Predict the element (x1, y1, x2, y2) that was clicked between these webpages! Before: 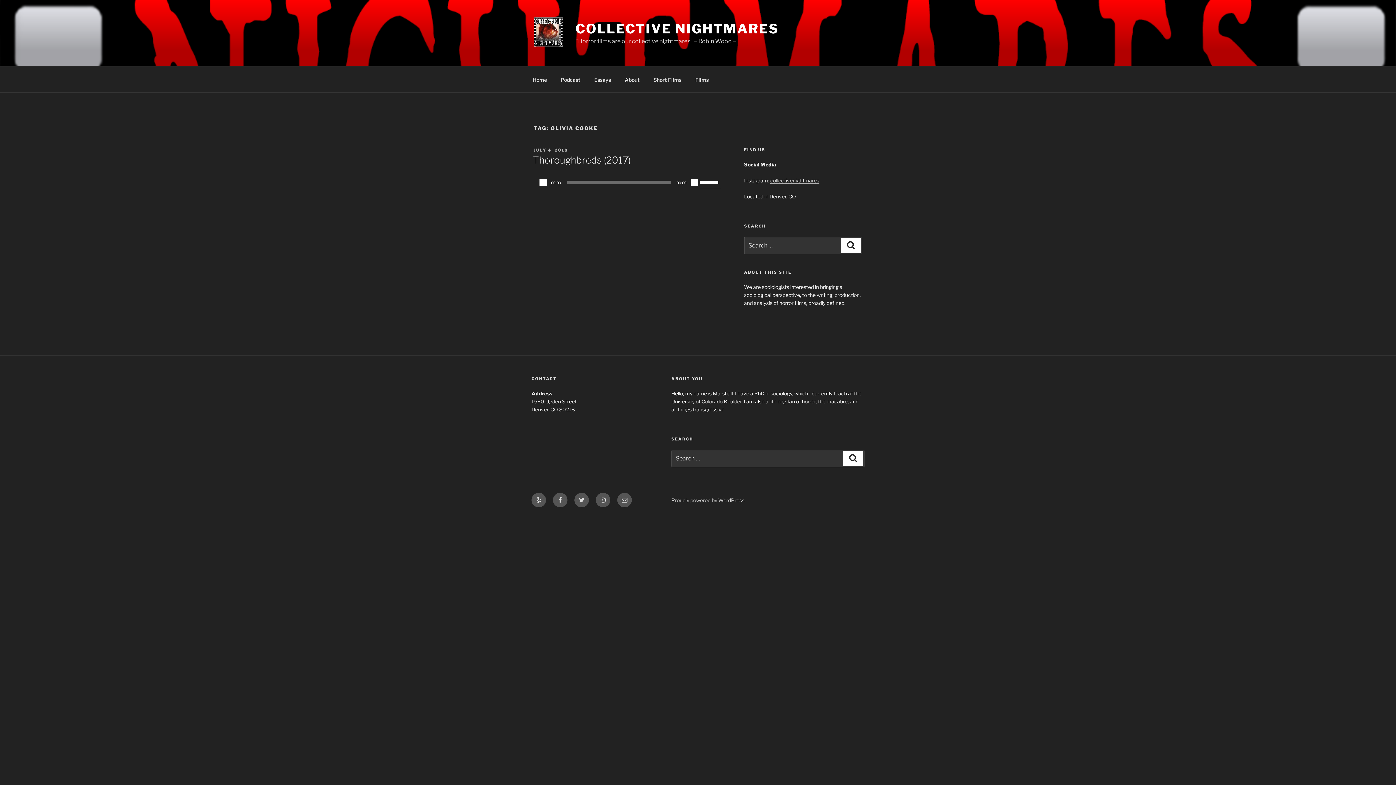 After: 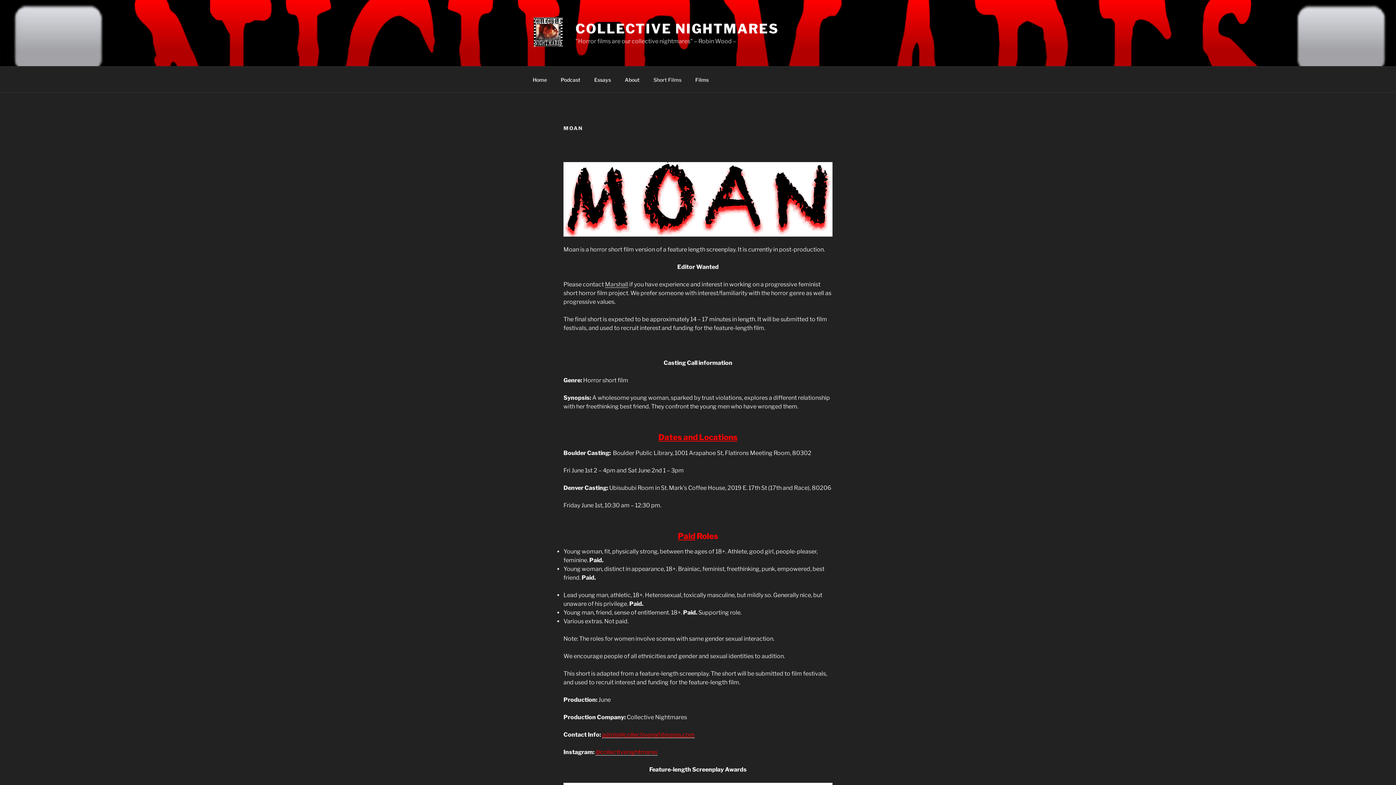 Action: label: Short Films bbox: (647, 70, 688, 88)